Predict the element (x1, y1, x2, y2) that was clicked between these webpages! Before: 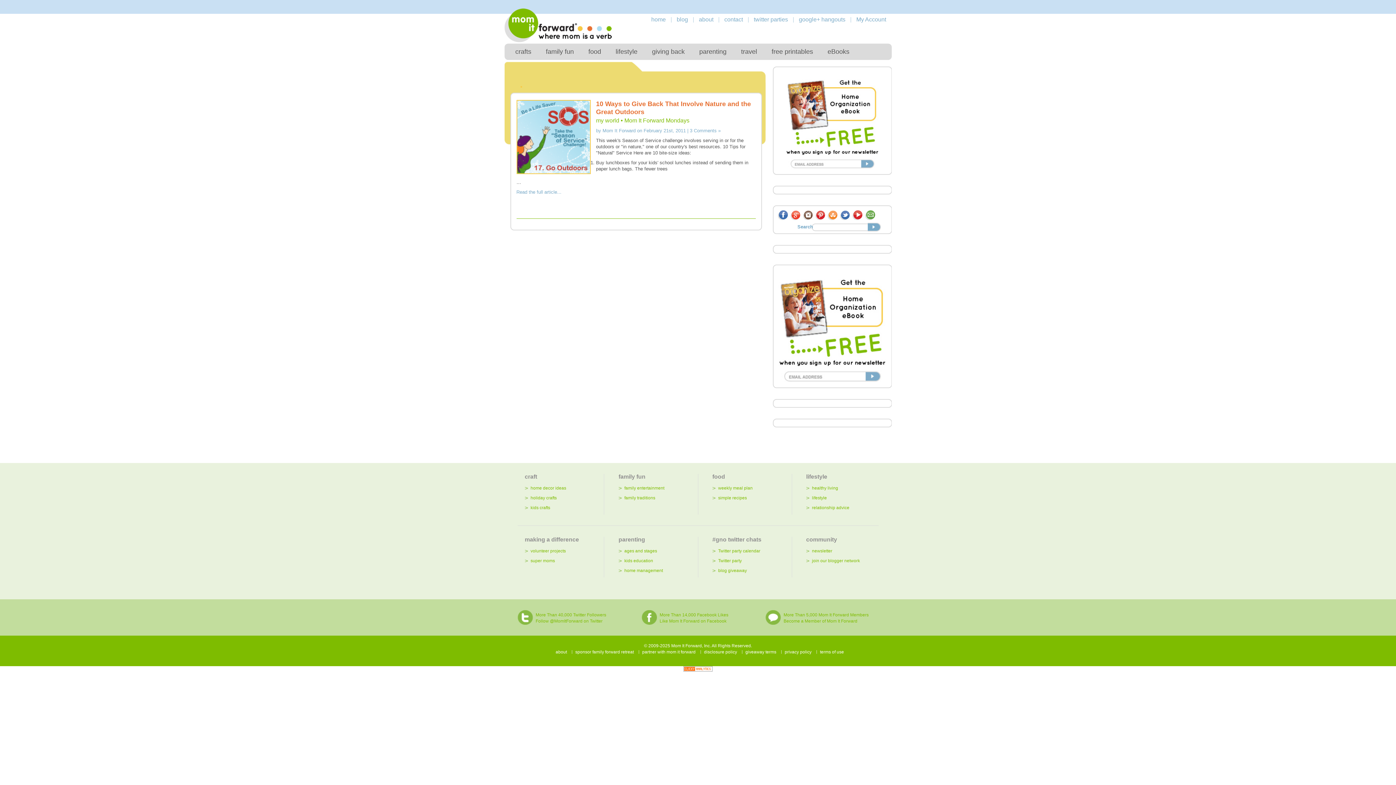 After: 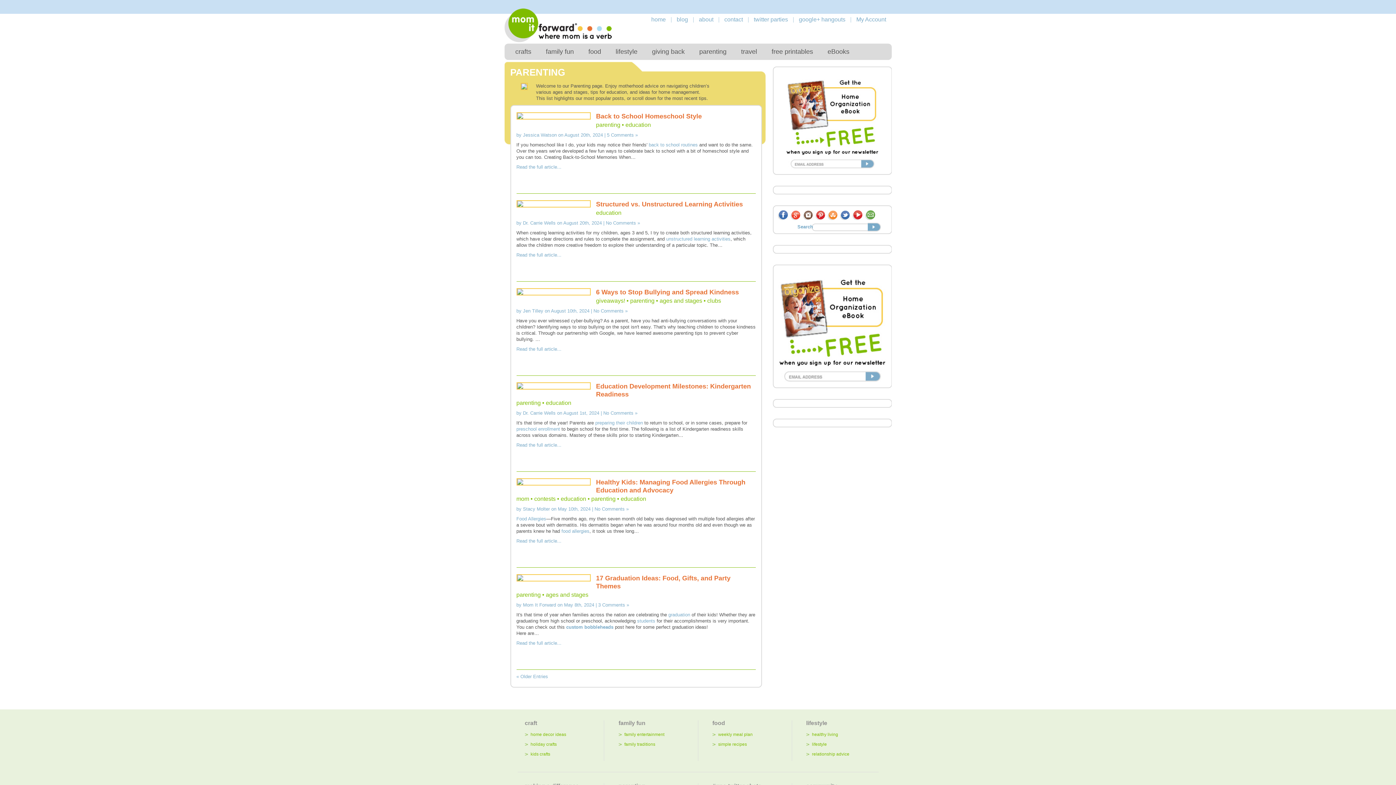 Action: label: parenting bbox: (692, 43, 734, 60)